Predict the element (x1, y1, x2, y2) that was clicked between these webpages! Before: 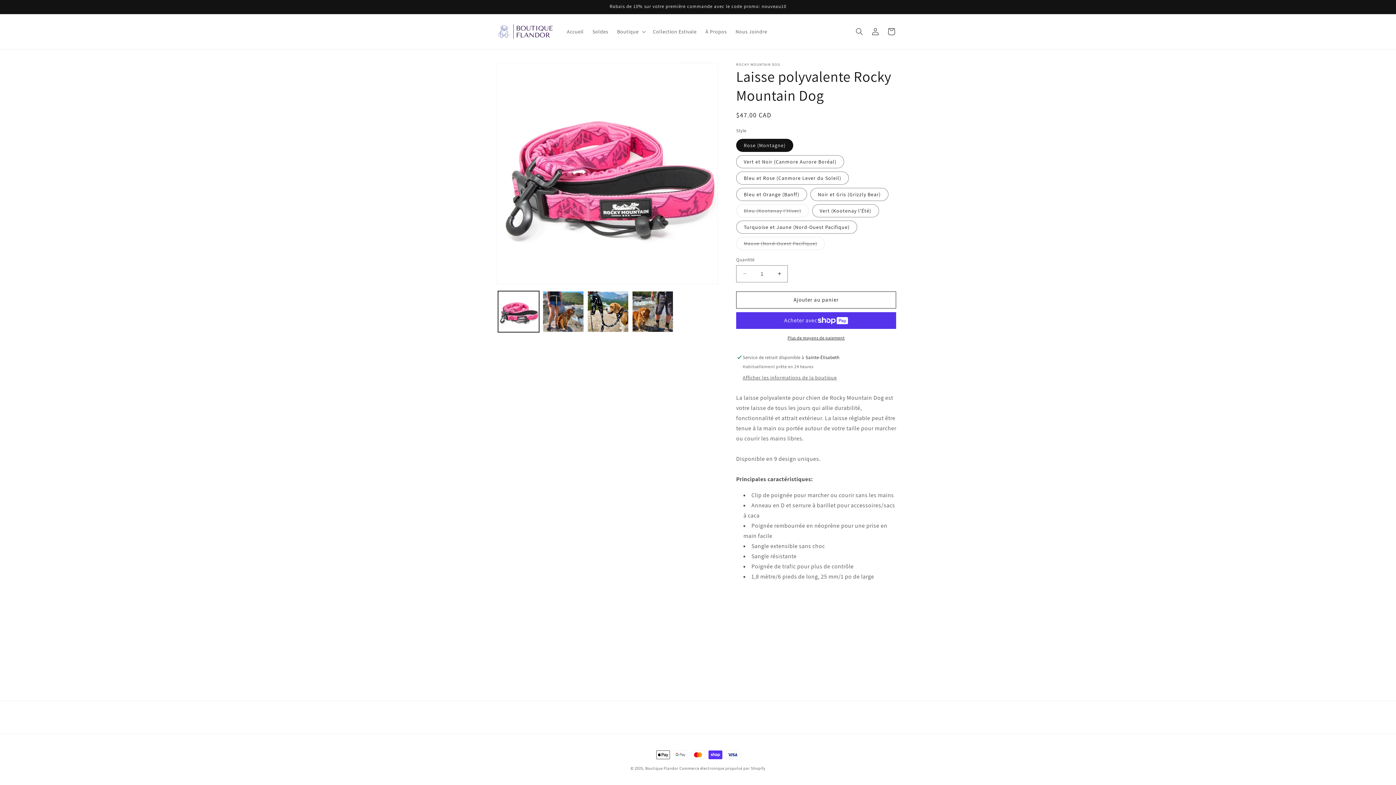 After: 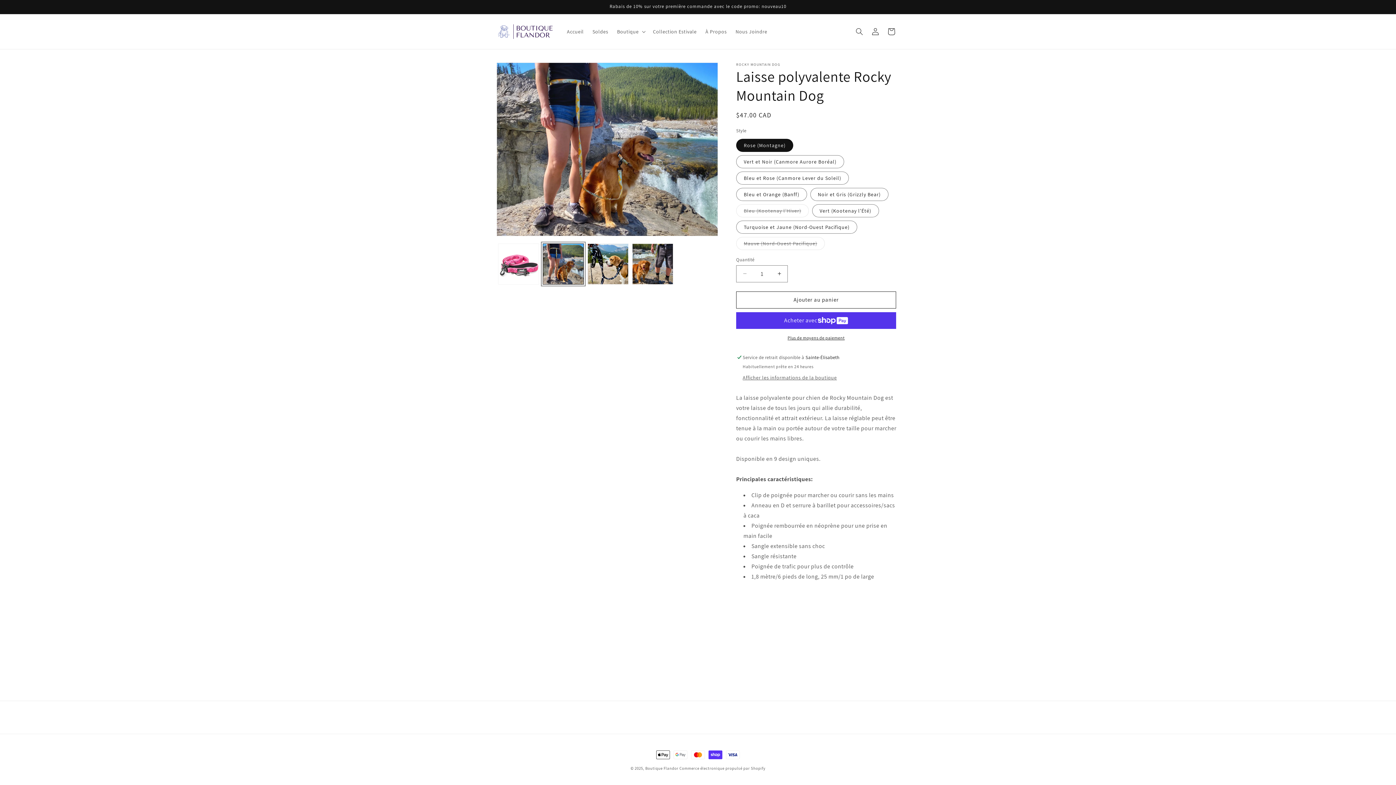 Action: bbox: (542, 291, 584, 332) label: Charger l'image 9 dans la galerie